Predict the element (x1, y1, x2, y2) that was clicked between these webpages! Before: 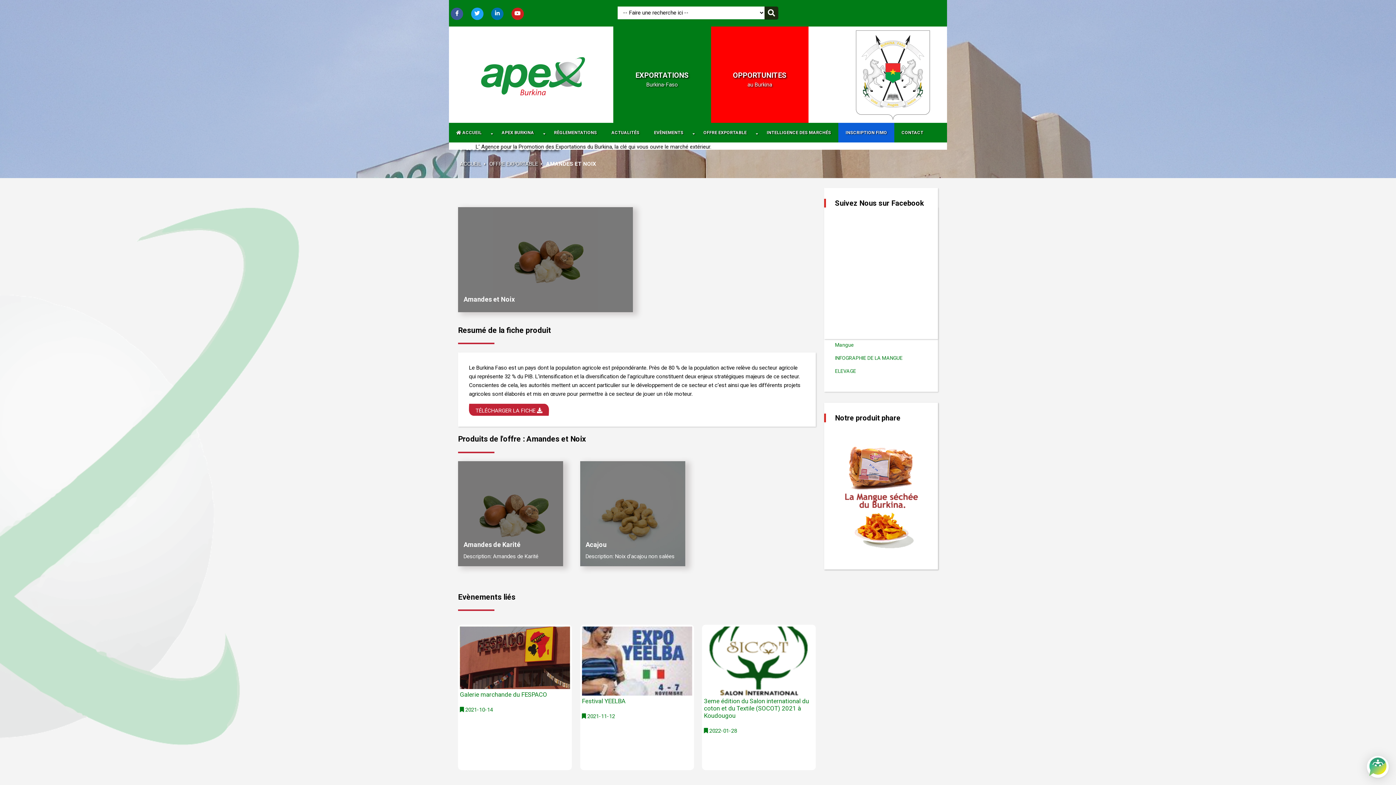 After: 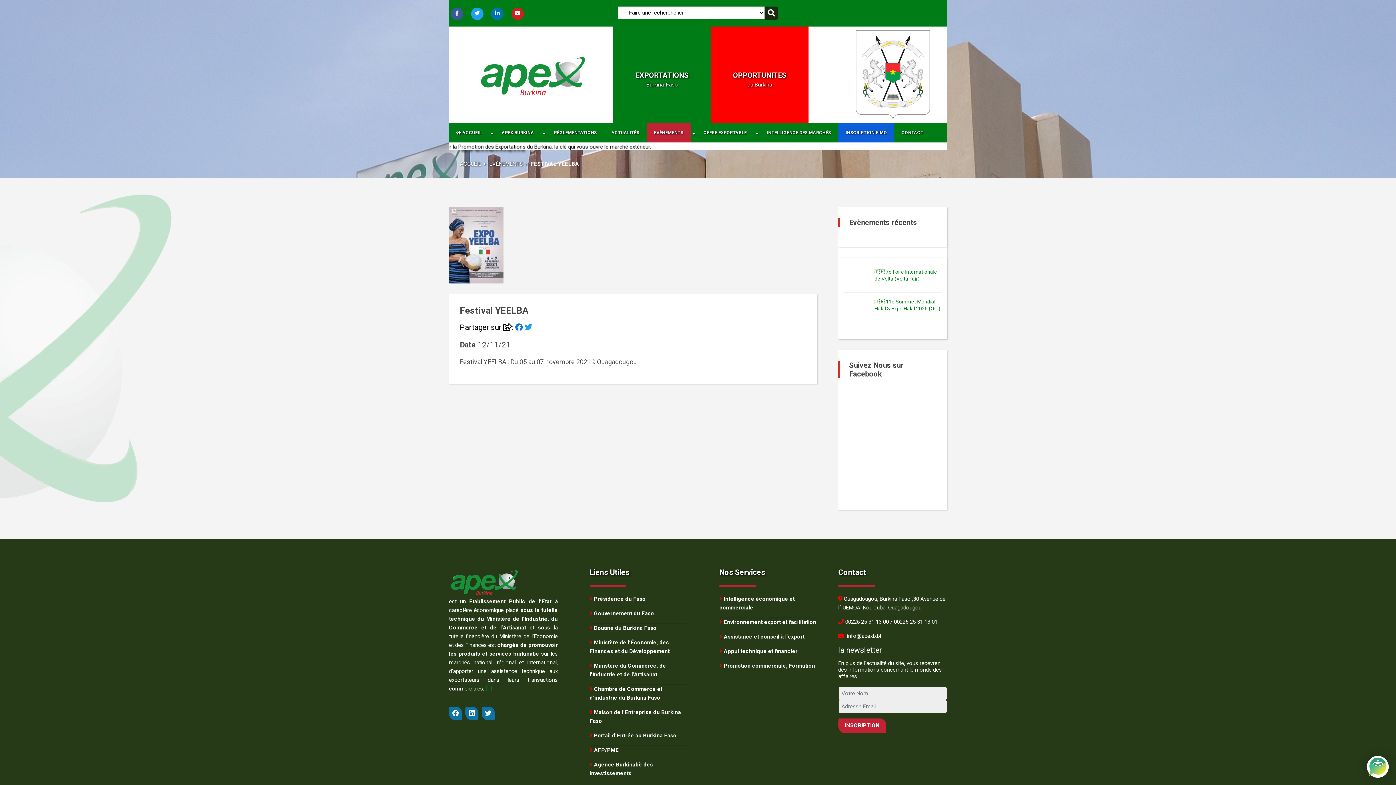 Action: bbox: (580, 624, 694, 770) label: Festival YEELBA
 2021-11-12